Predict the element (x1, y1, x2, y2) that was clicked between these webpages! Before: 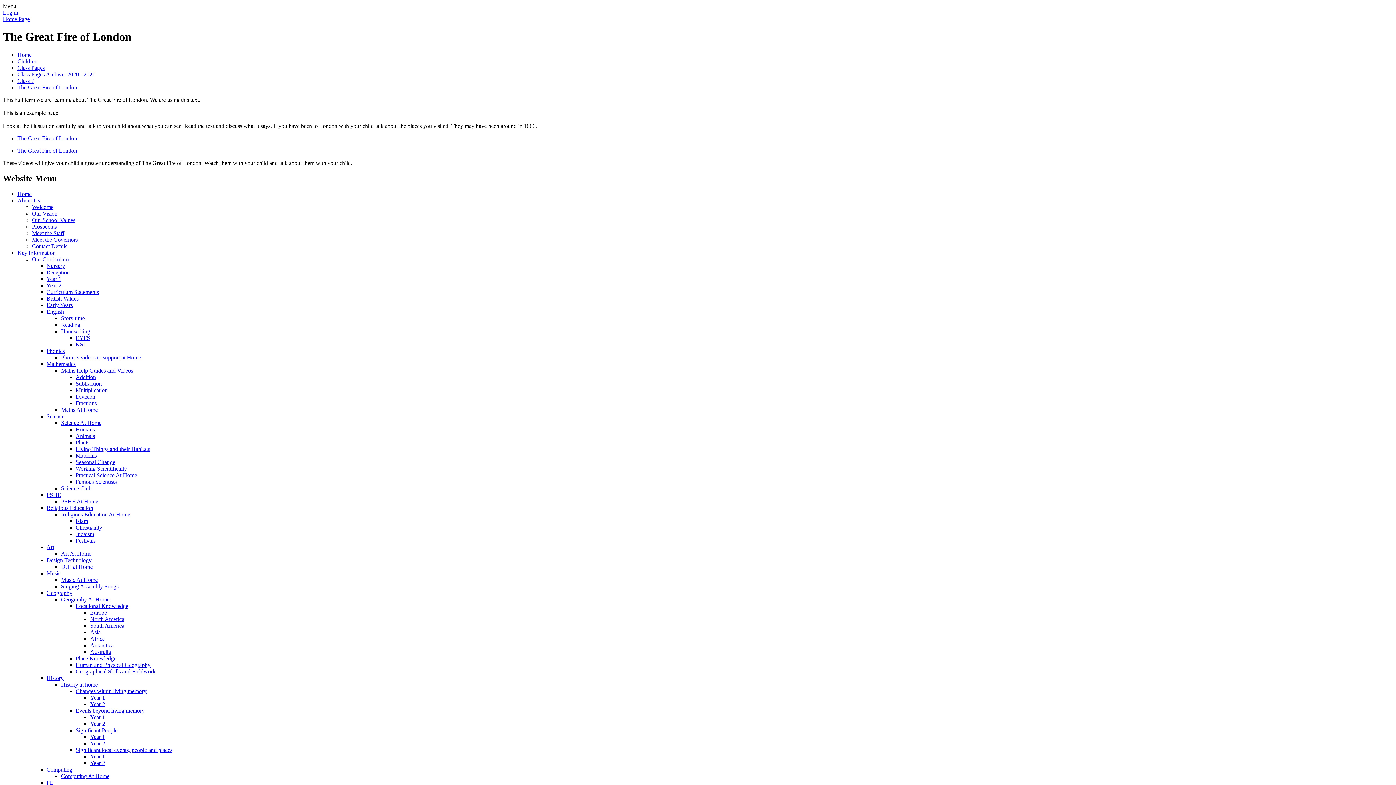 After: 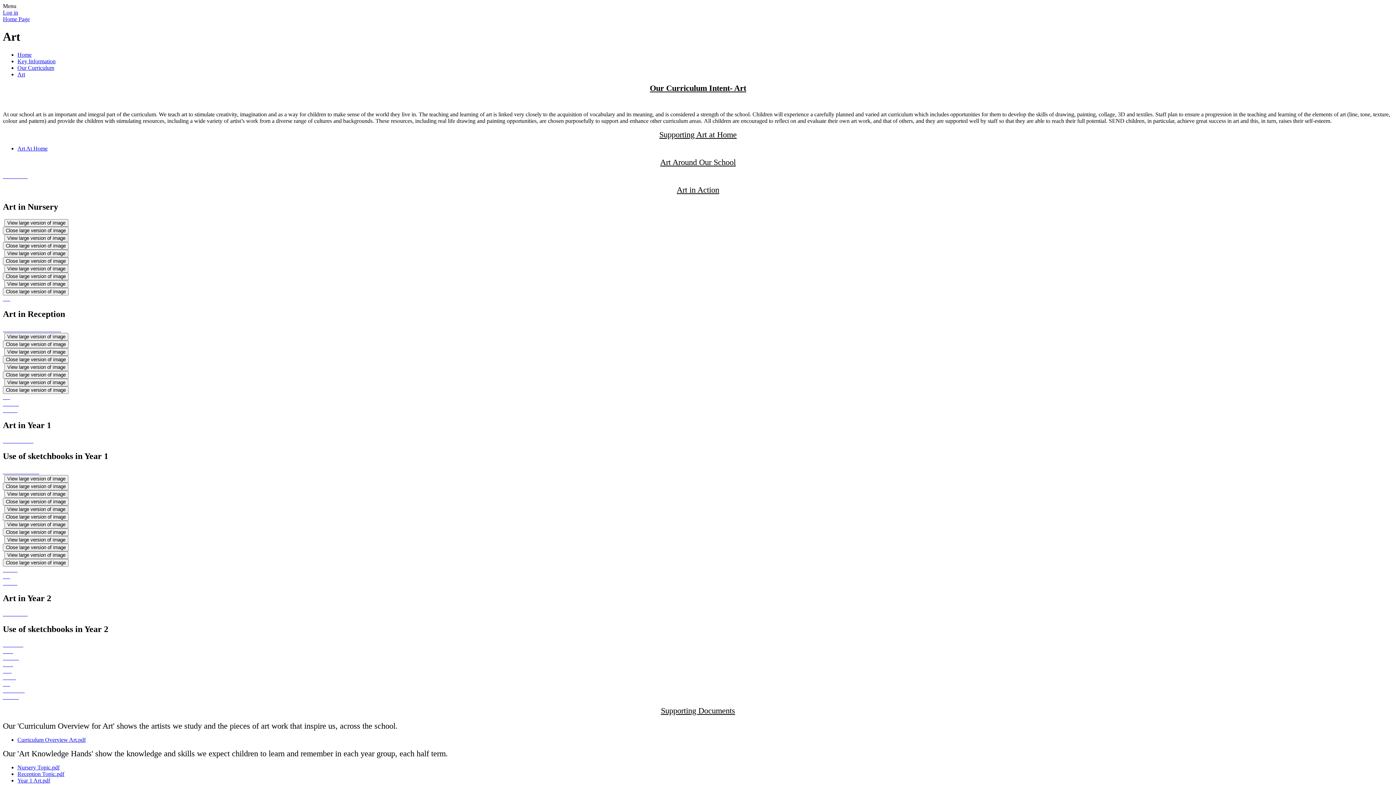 Action: label: Art bbox: (46, 544, 54, 550)